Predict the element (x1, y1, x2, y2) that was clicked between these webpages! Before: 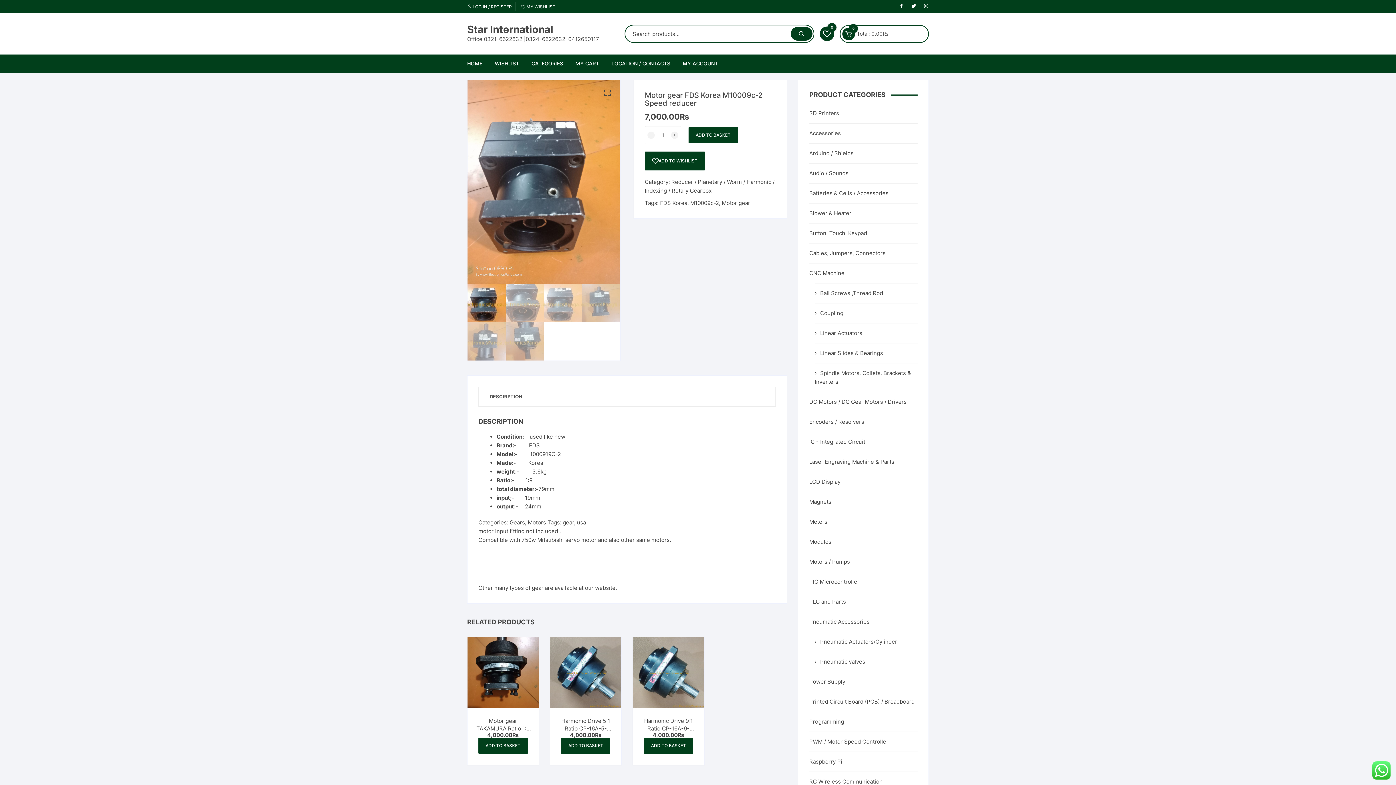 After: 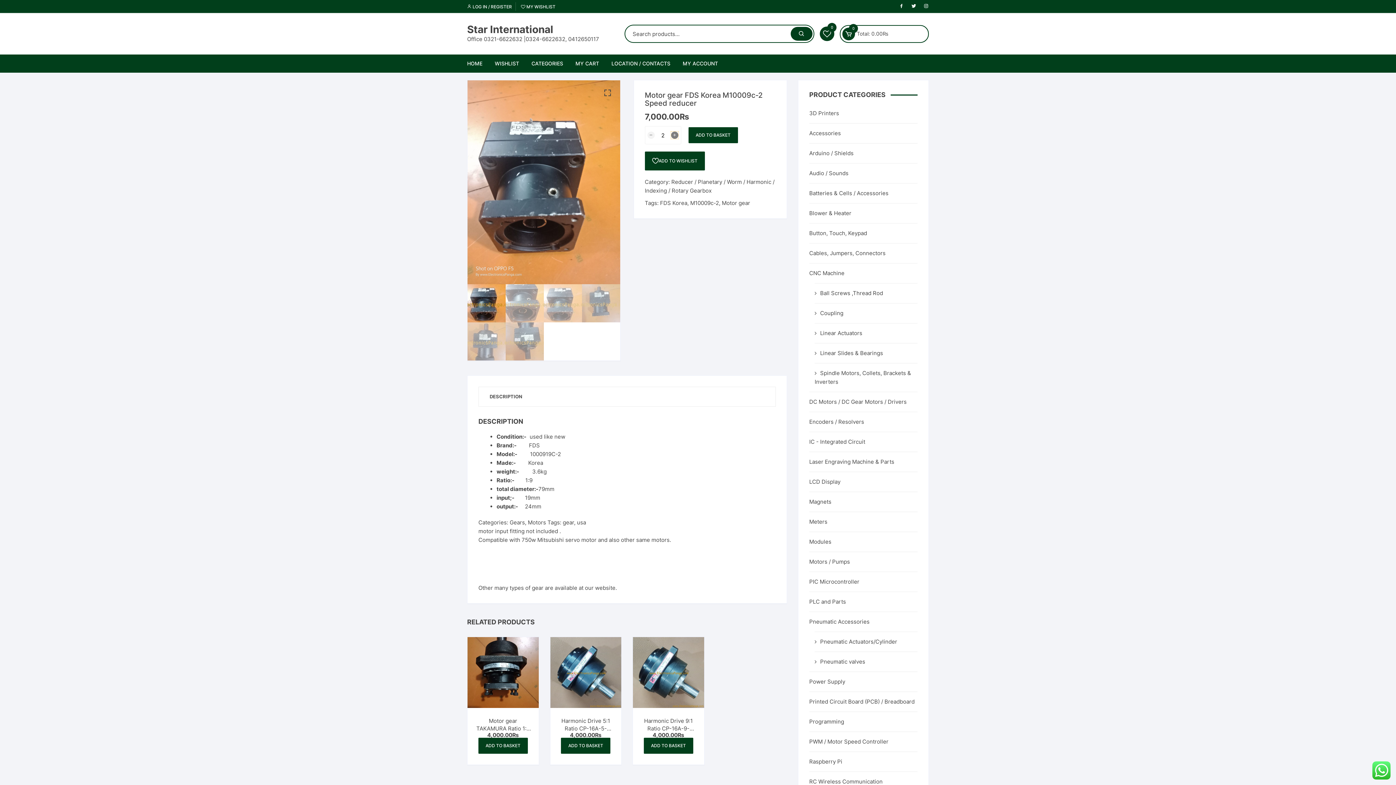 Action: bbox: (671, 131, 678, 138)